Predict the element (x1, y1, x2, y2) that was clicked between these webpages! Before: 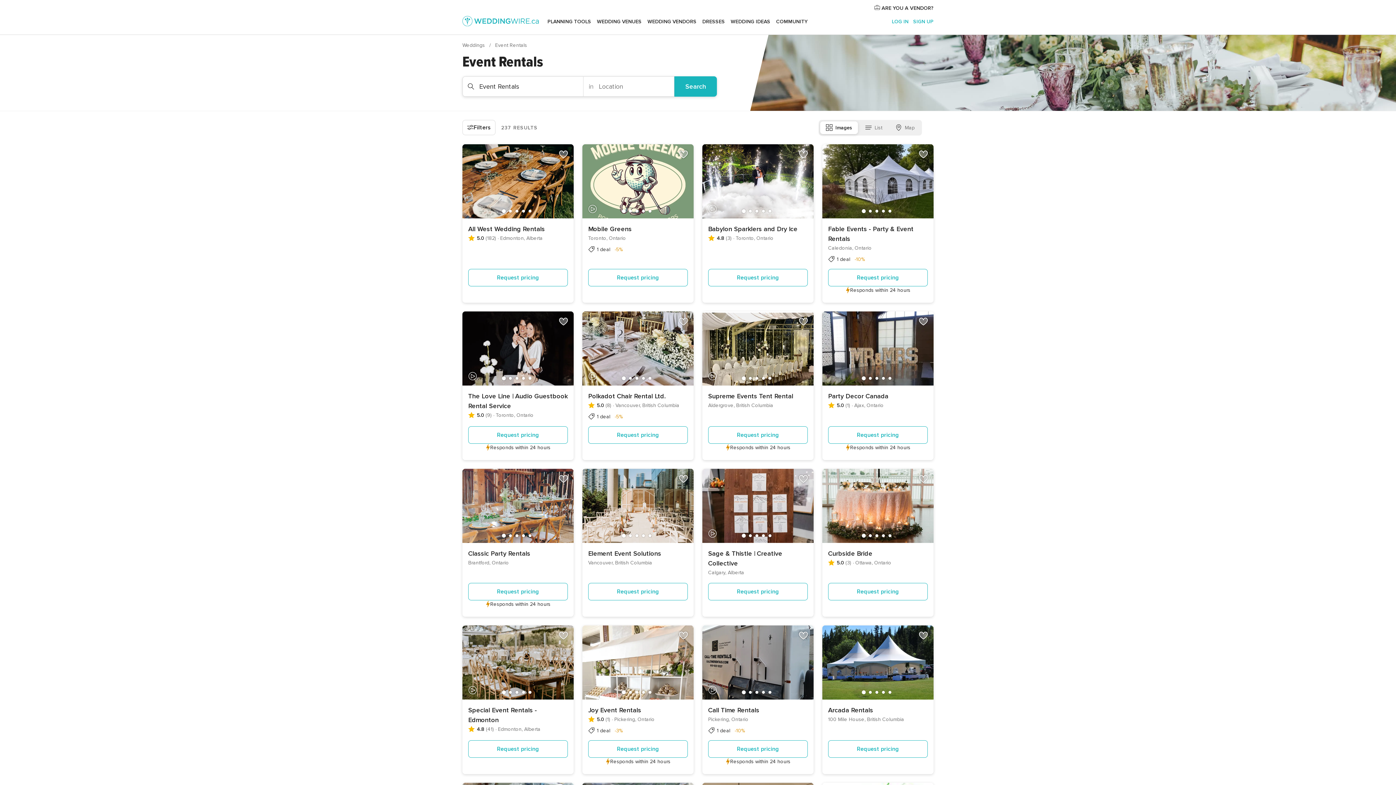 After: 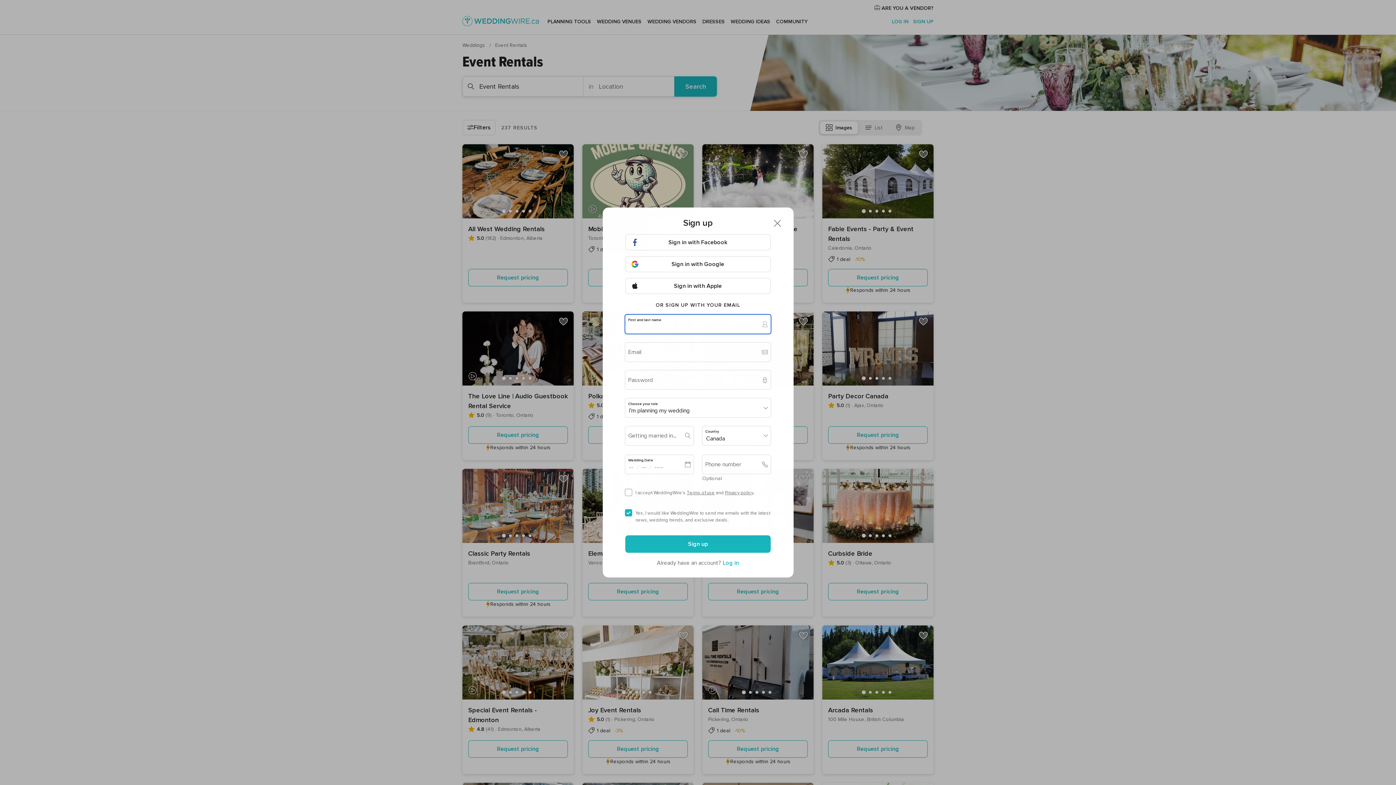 Action: label: Add vendor to Favorites bbox: (556, 147, 570, 161)